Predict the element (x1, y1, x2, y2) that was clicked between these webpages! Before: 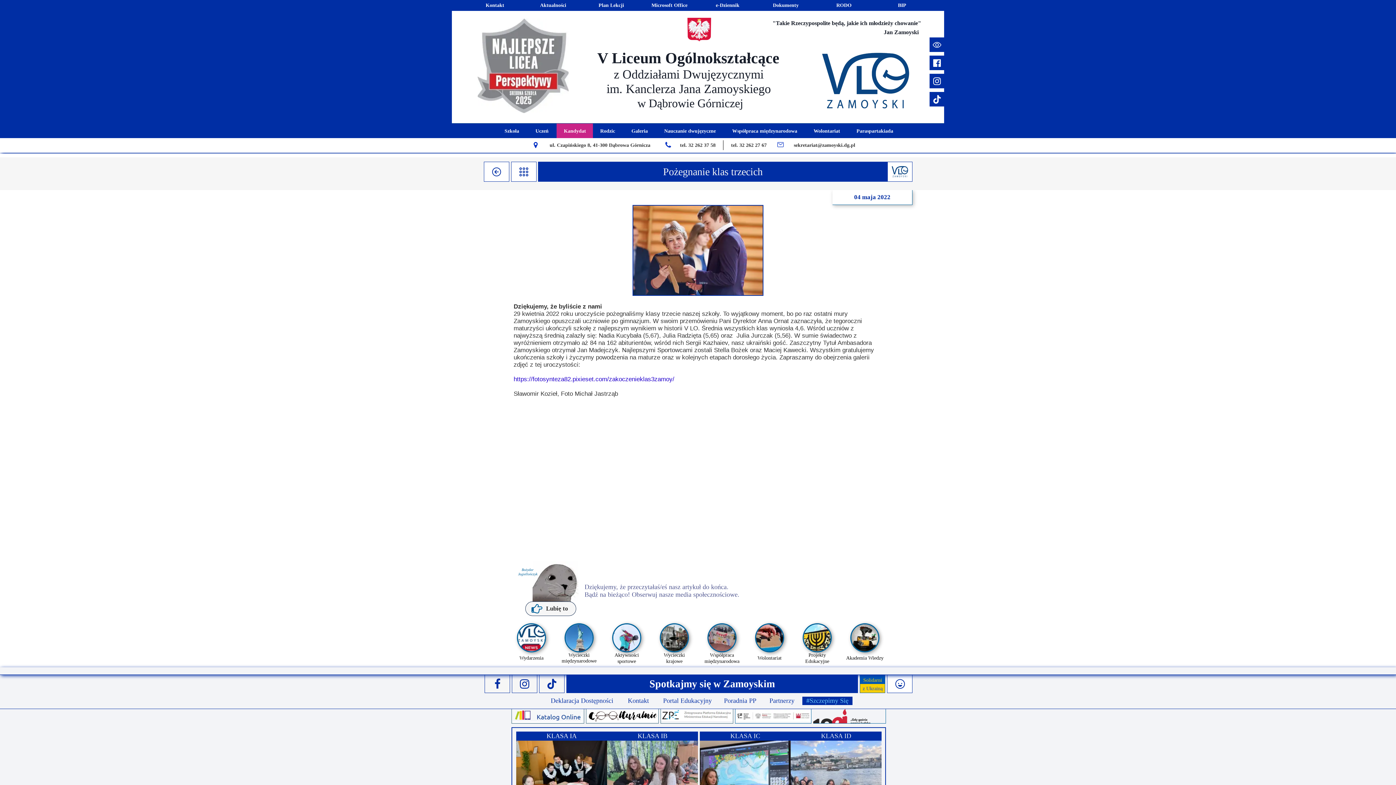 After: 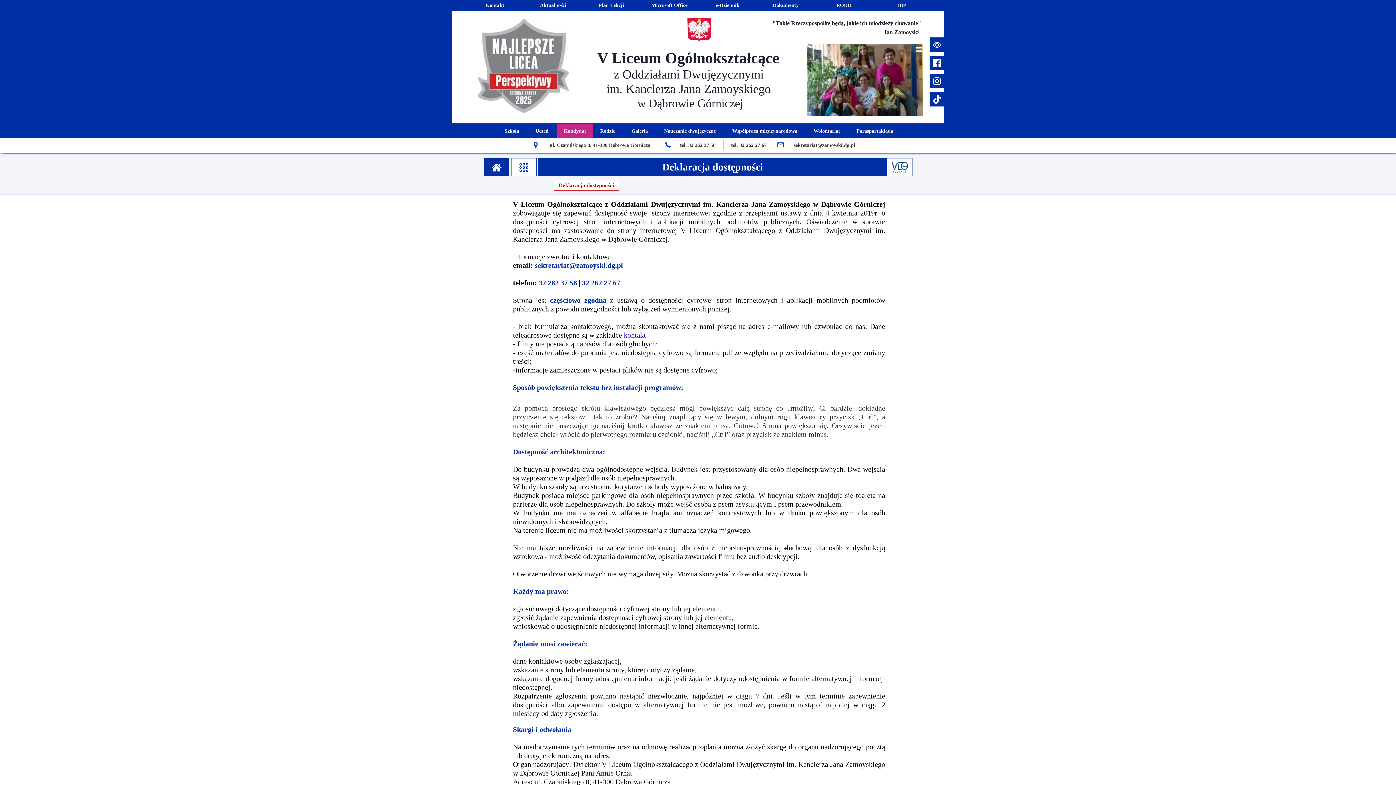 Action: bbox: (932, 40, 941, 49)